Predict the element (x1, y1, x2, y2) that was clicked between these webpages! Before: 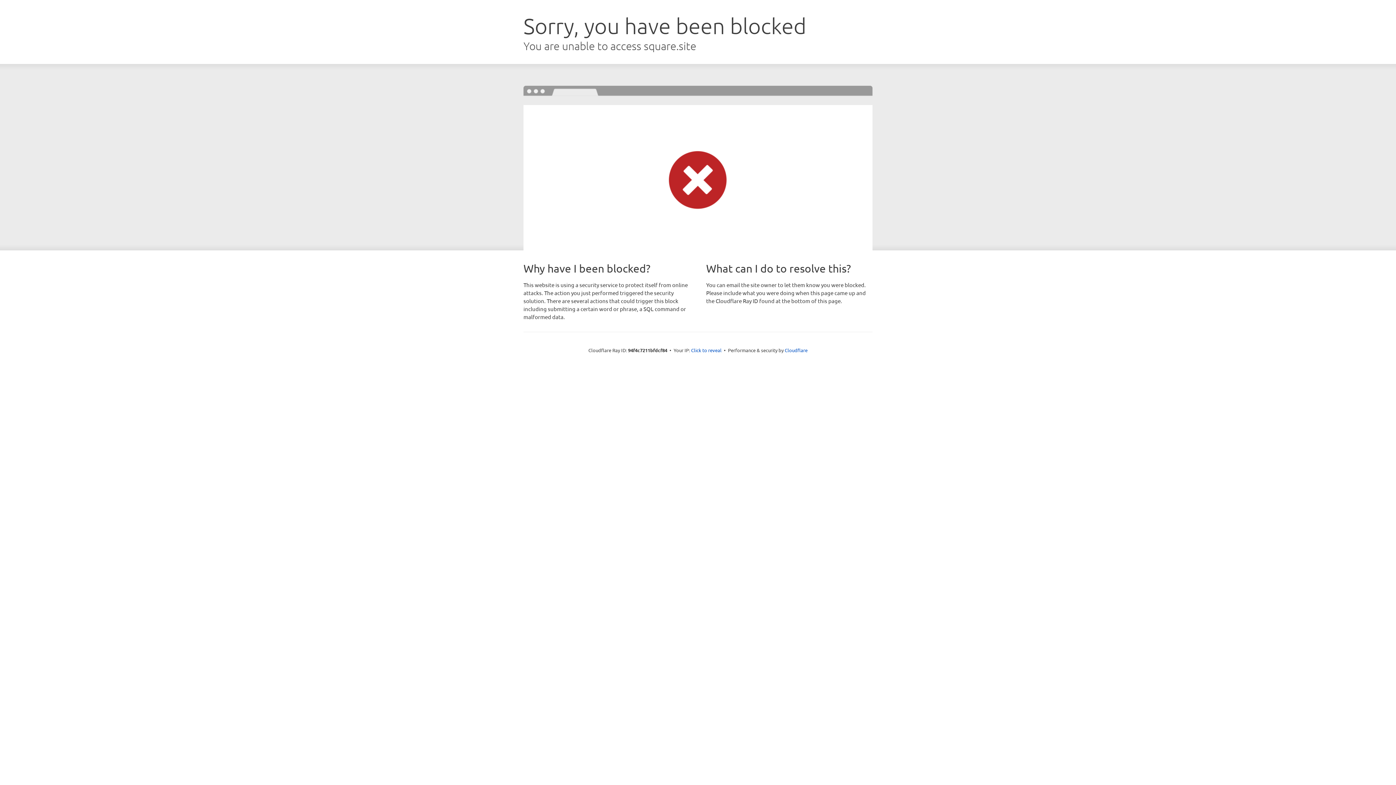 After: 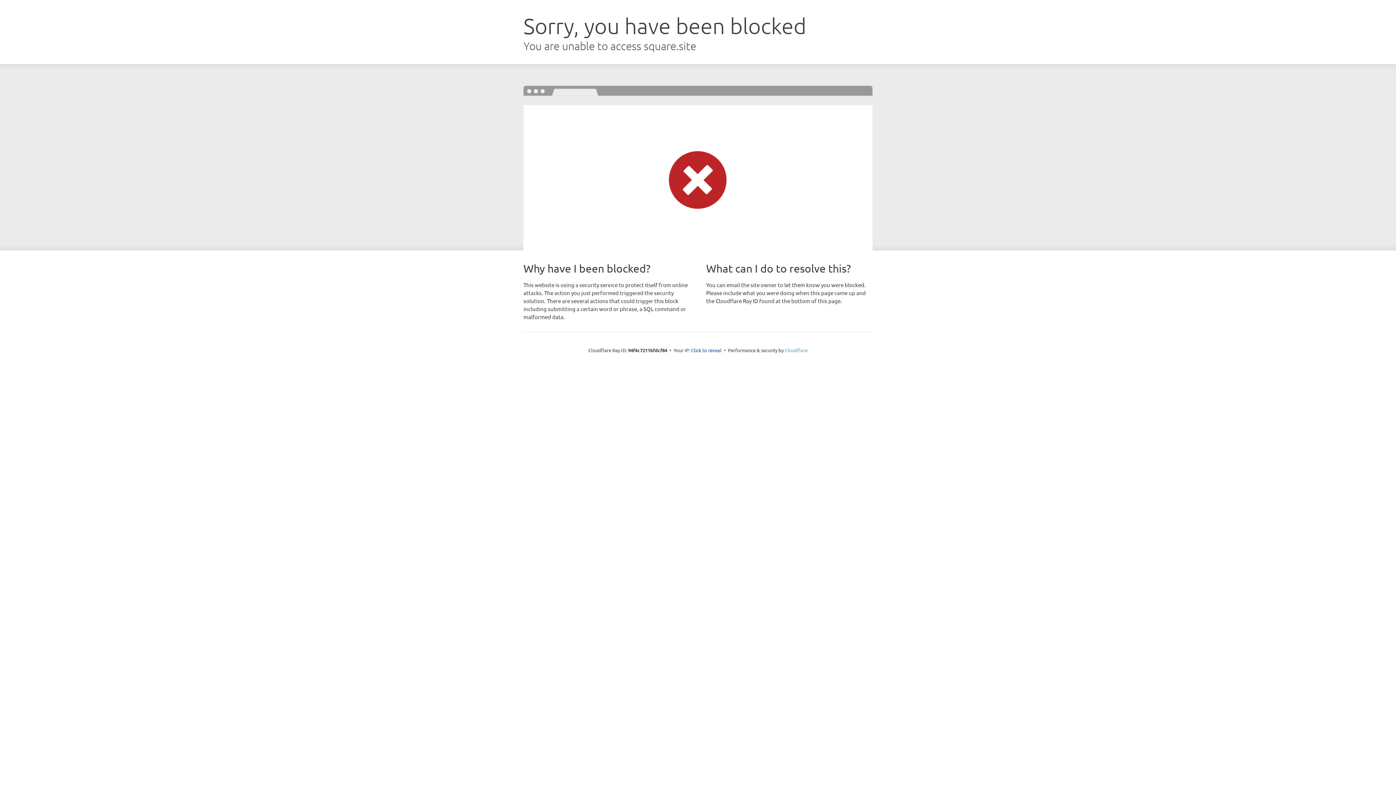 Action: label: Cloudflare bbox: (784, 347, 807, 353)